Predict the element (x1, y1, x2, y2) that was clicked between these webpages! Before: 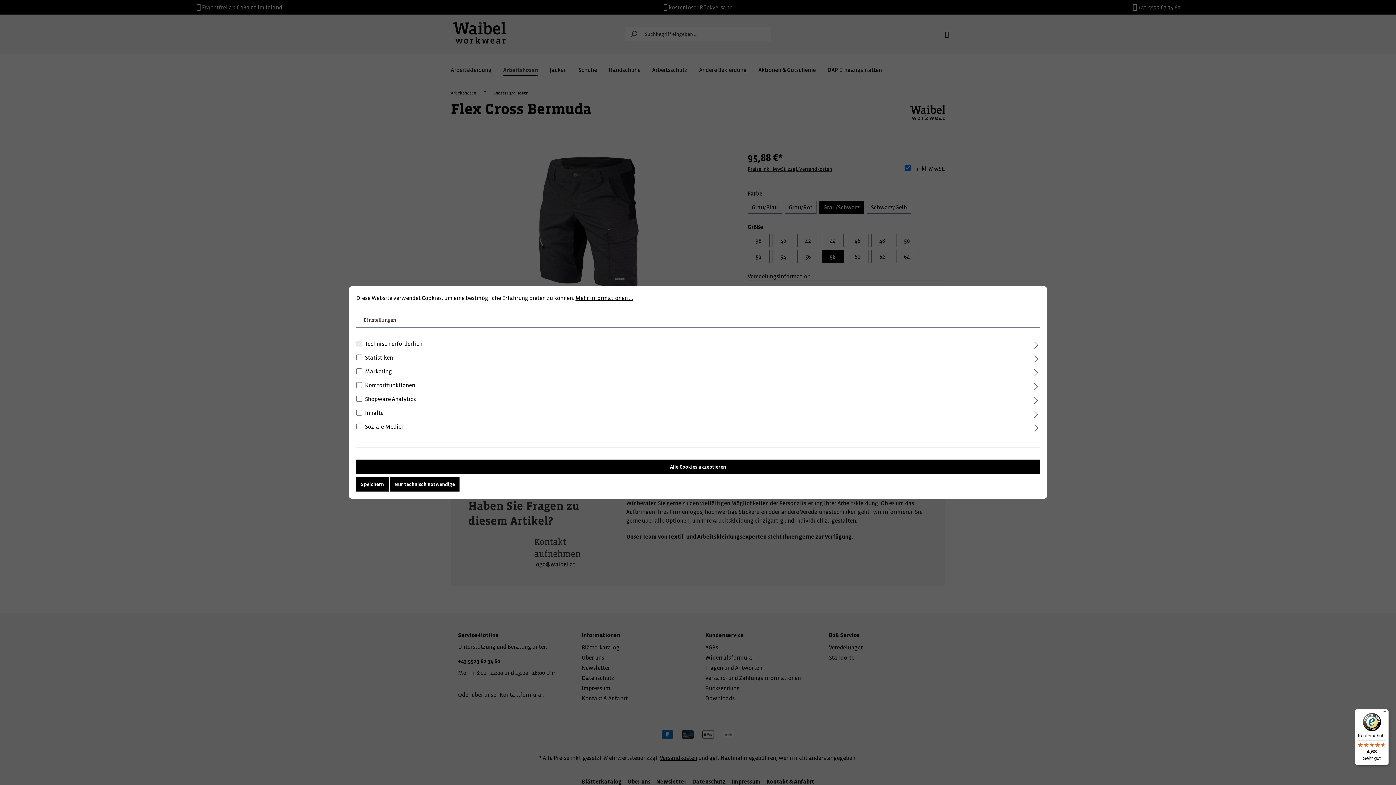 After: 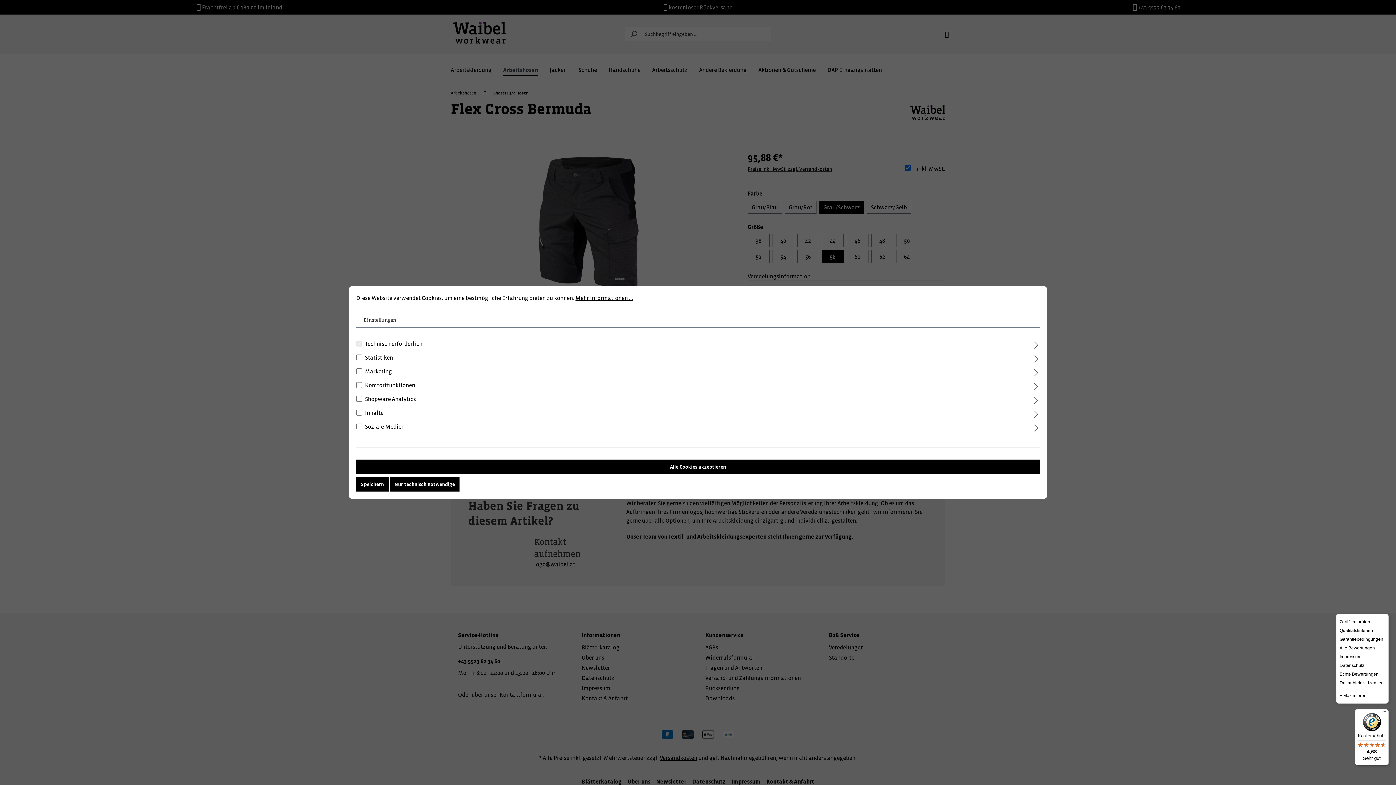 Action: bbox: (1380, 709, 1389, 718) label: Menü